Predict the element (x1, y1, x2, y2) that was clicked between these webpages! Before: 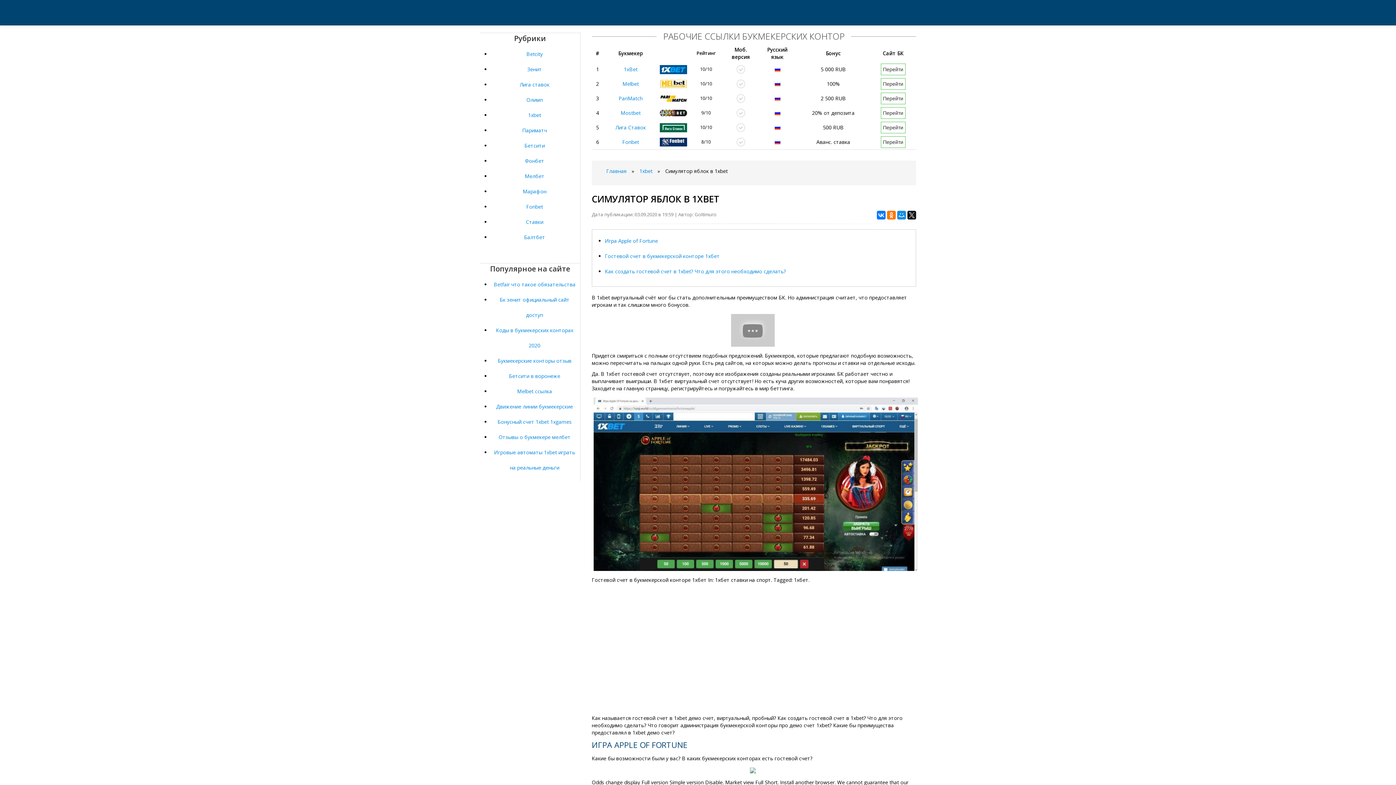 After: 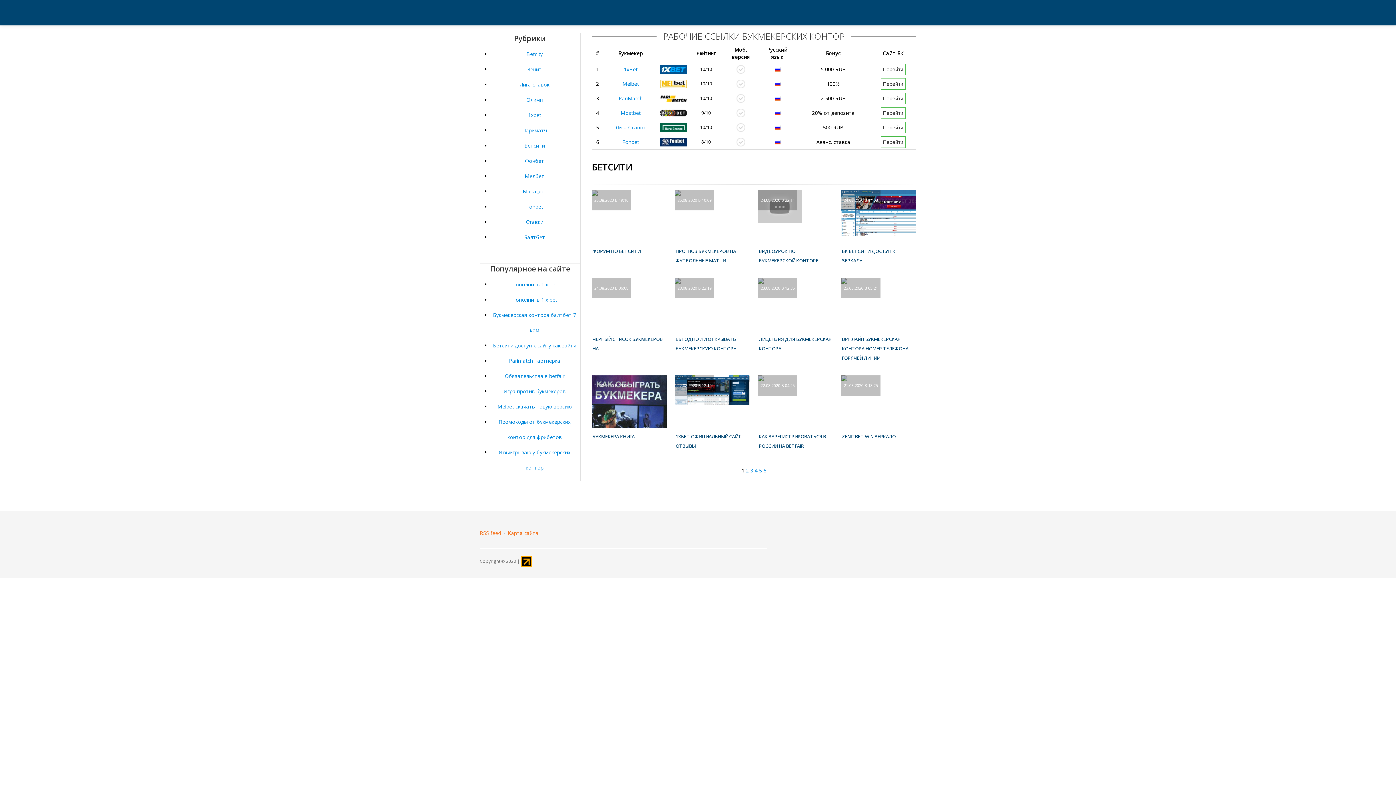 Action: bbox: (524, 142, 544, 149) label: Бетсити